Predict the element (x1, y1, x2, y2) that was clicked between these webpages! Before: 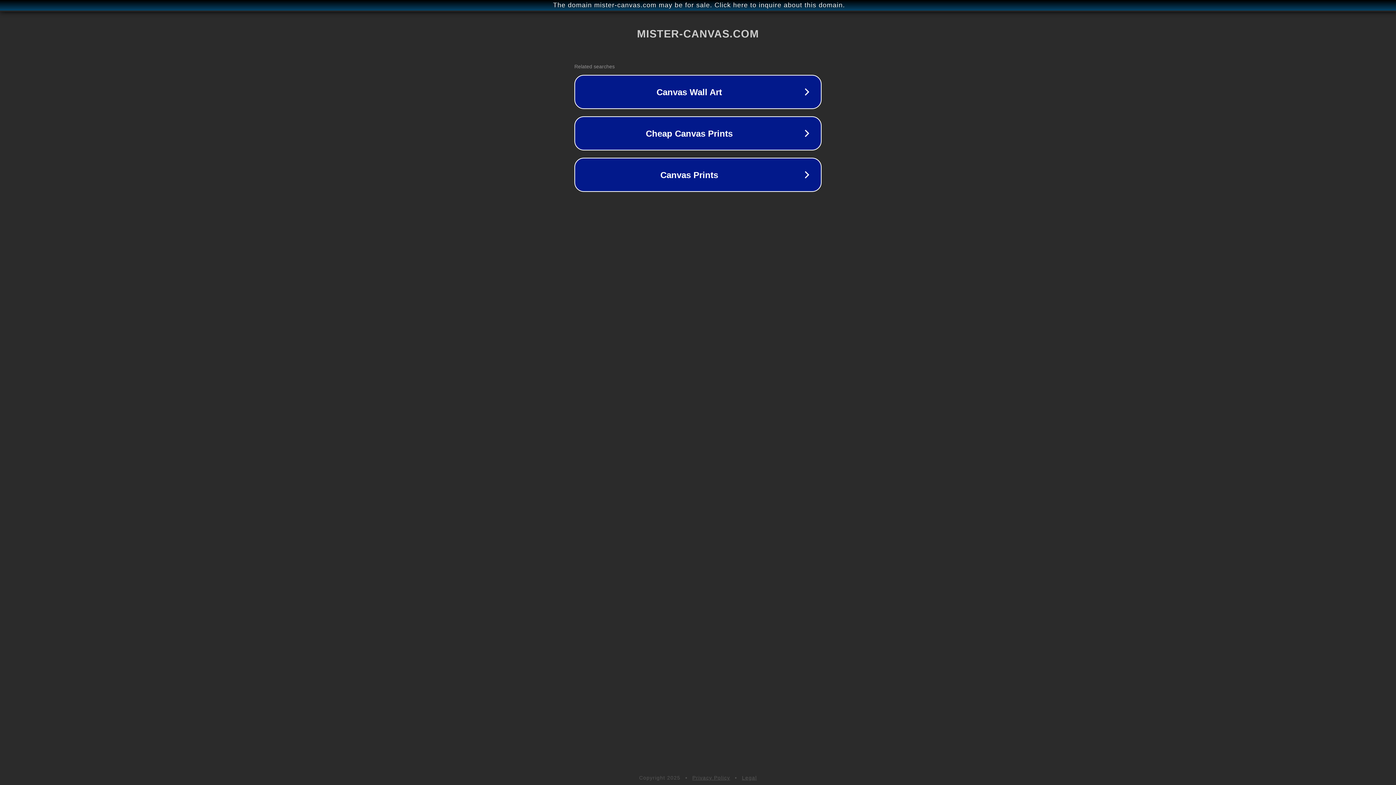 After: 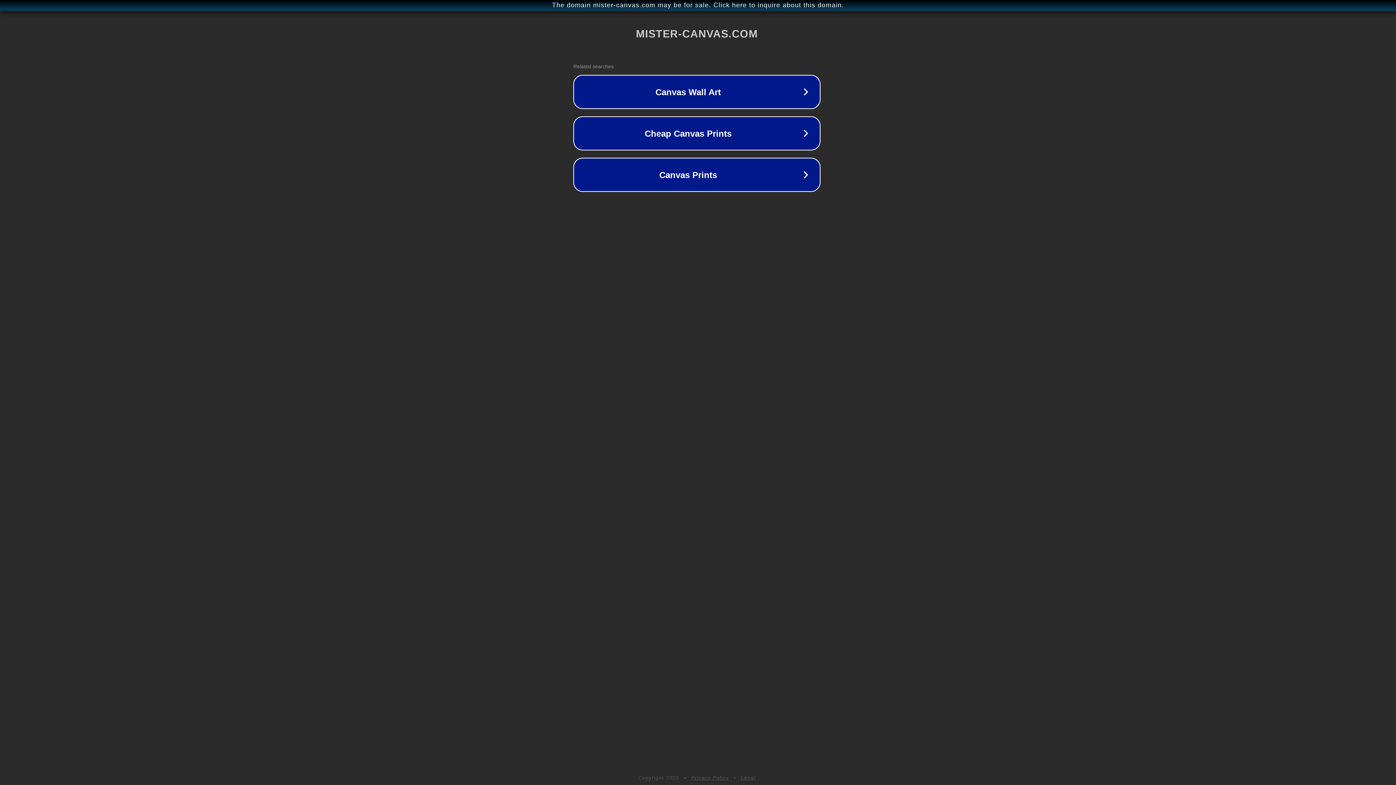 Action: bbox: (1, 1, 1397, 9) label: The domain mister-canvas.com may be for sale. Click here to inquire about this domain.